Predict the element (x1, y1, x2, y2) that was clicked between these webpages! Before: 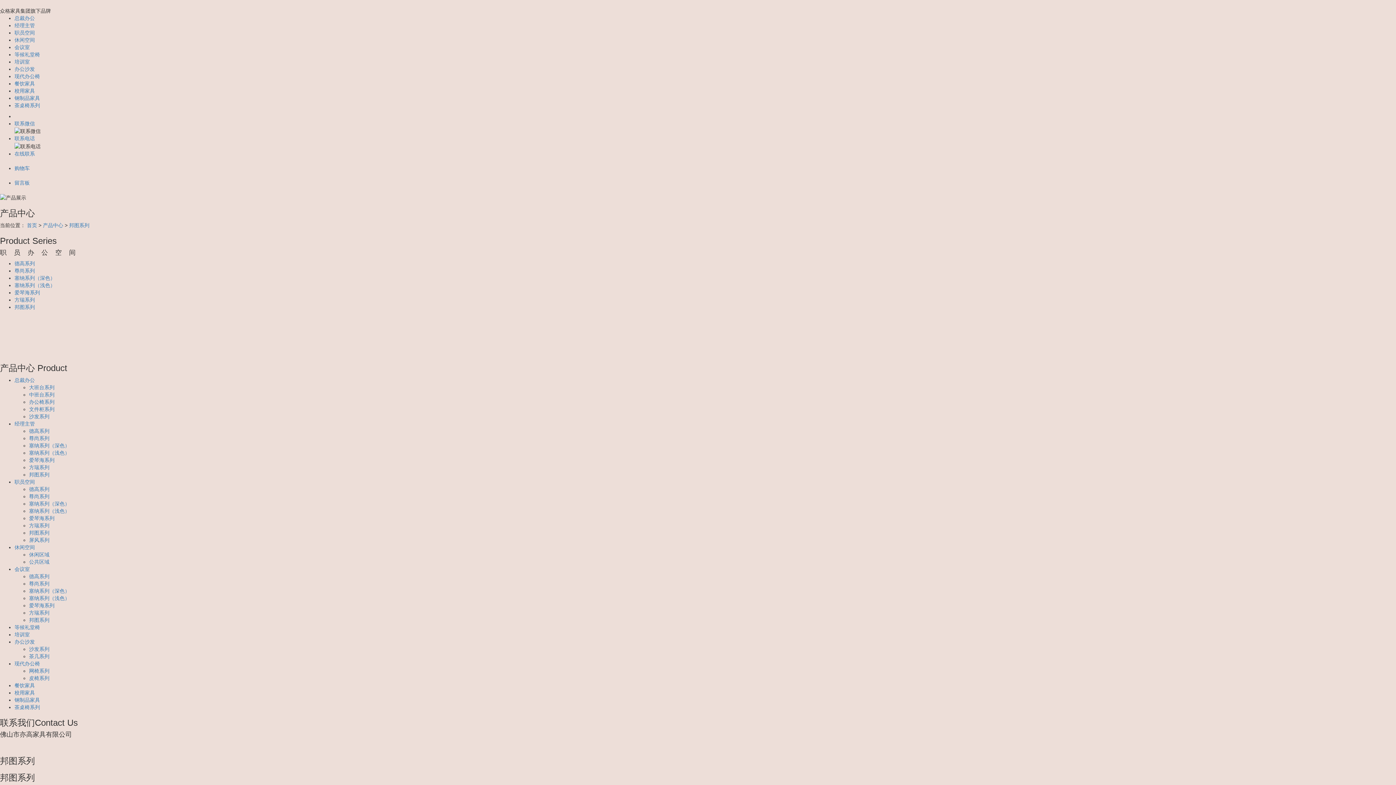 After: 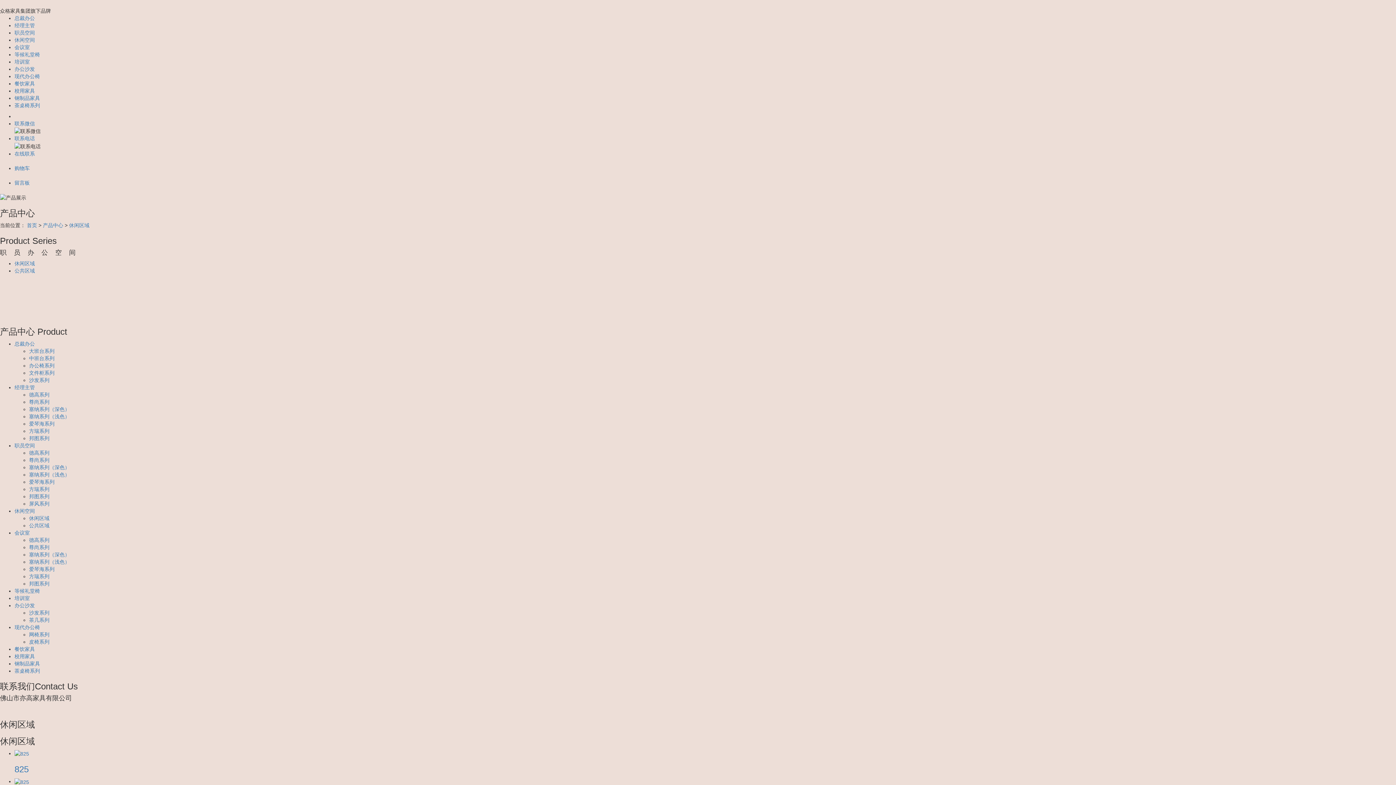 Action: bbox: (29, 552, 49, 557) label: 休闲区域